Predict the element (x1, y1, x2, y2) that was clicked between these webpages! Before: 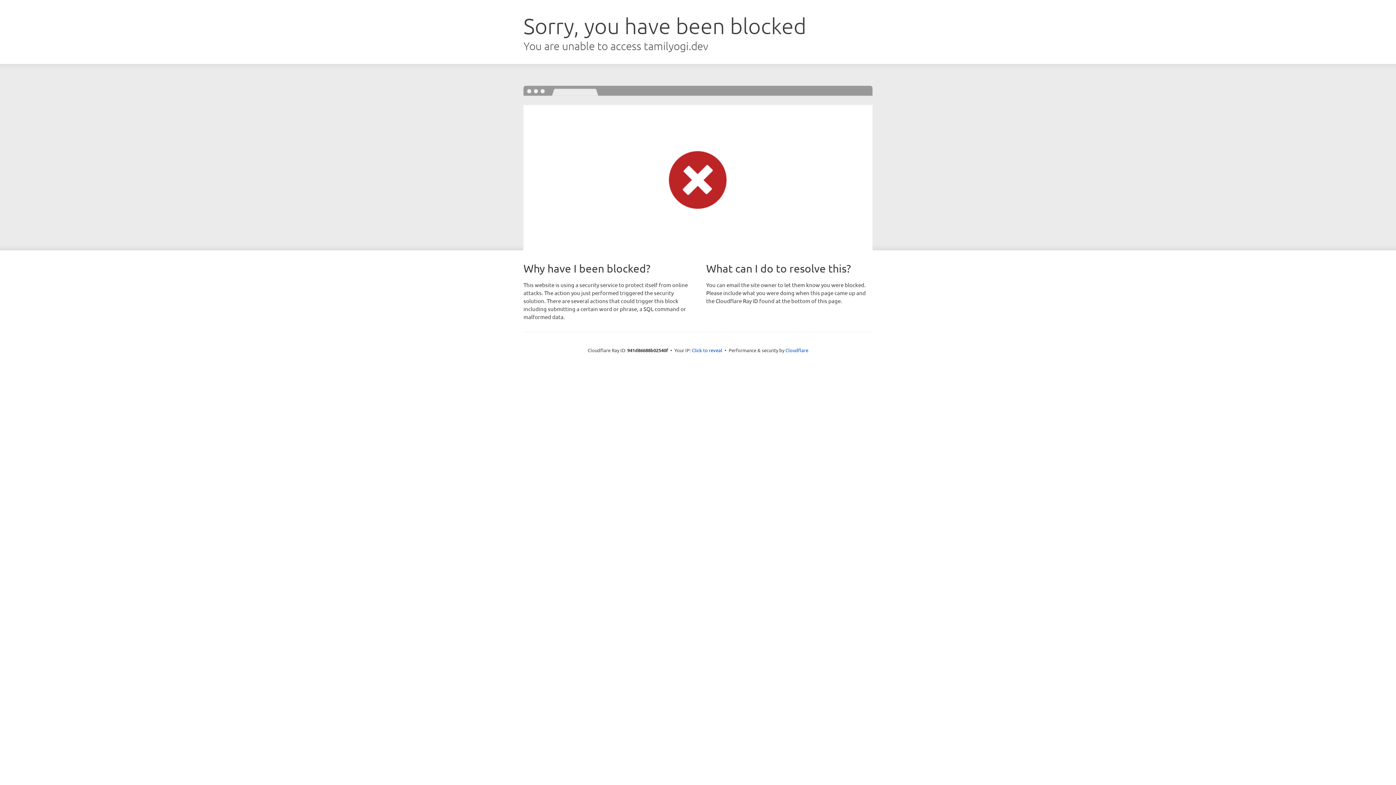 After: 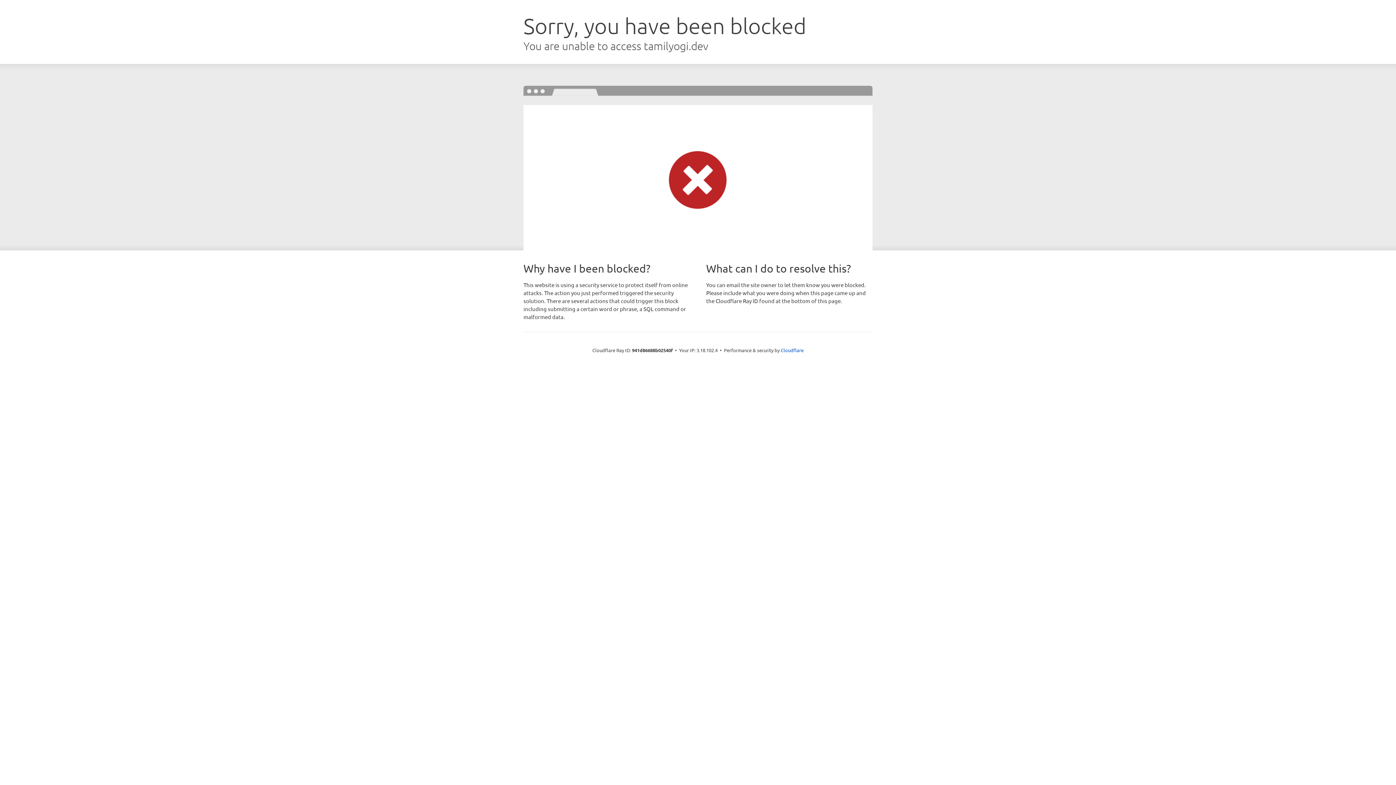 Action: label: Click to reveal bbox: (692, 346, 722, 353)